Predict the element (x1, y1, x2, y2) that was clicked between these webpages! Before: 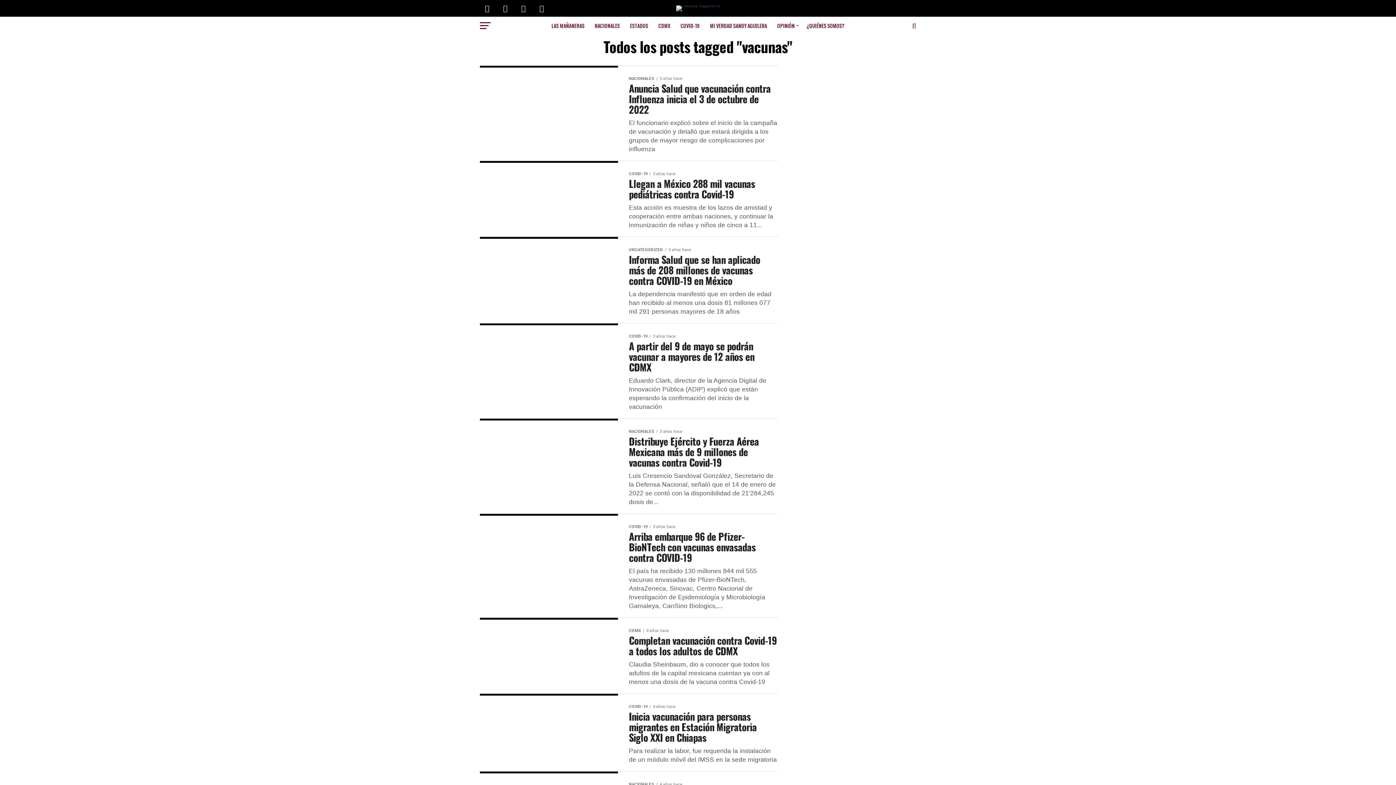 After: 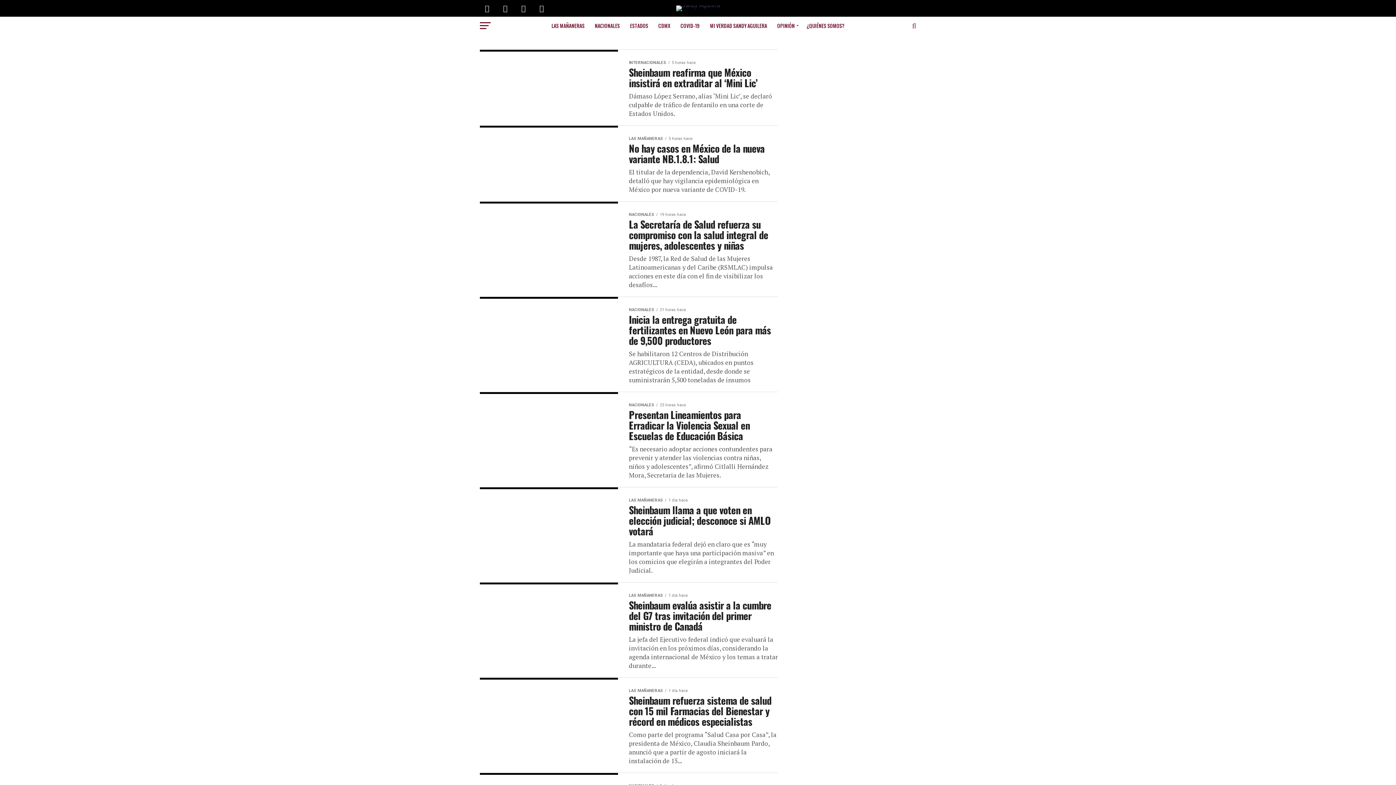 Action: label: NACIONALES bbox: (590, 16, 624, 34)